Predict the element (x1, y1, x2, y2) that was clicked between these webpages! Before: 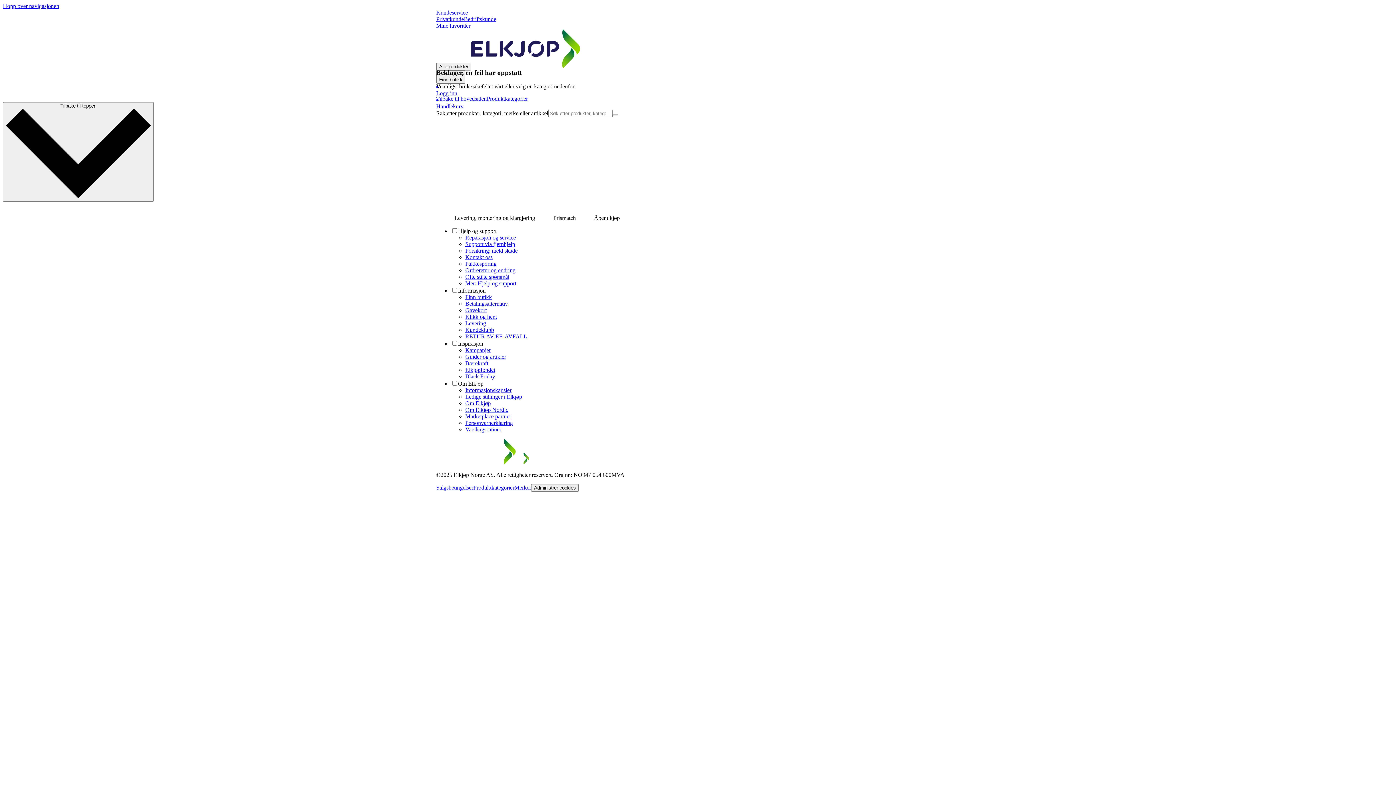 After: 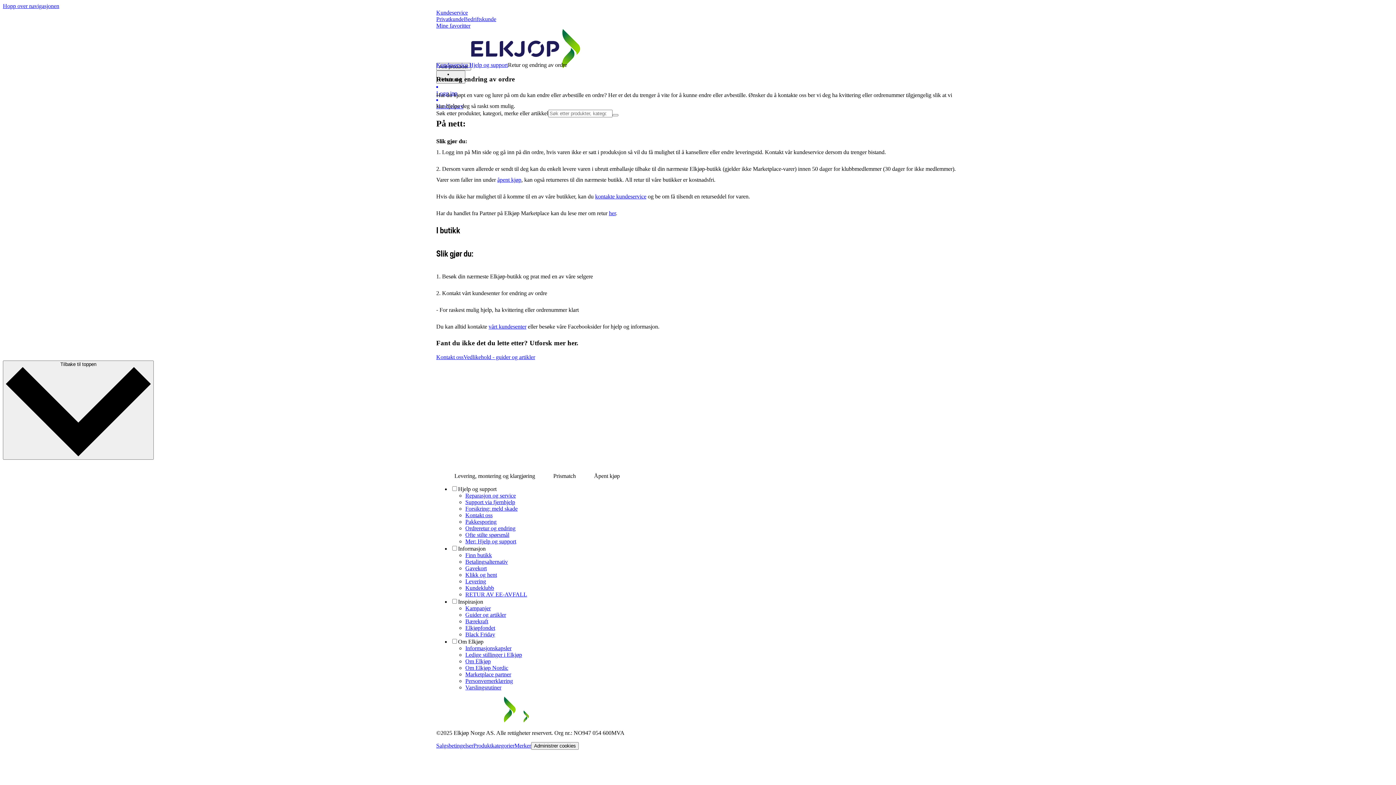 Action: bbox: (465, 267, 515, 273) label: Ordreretur og endring